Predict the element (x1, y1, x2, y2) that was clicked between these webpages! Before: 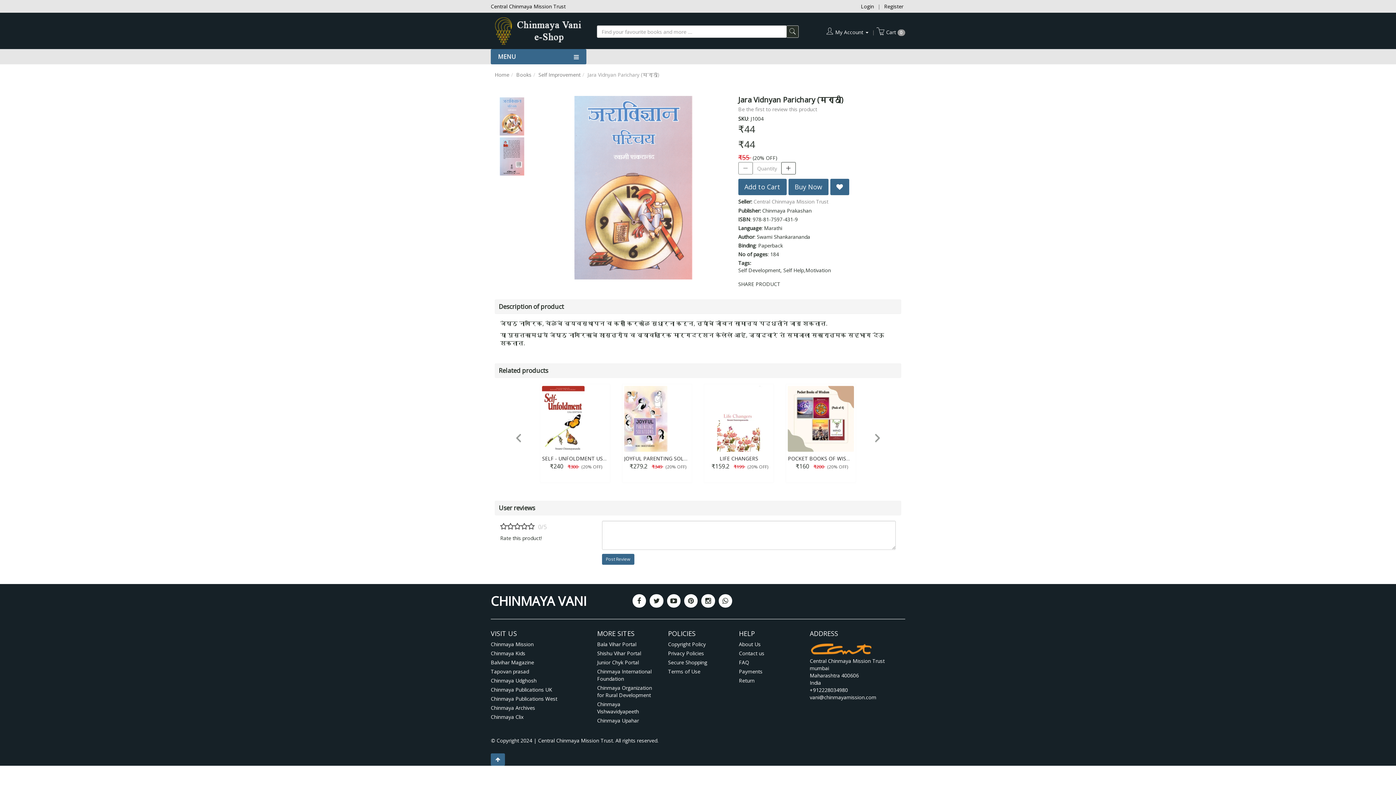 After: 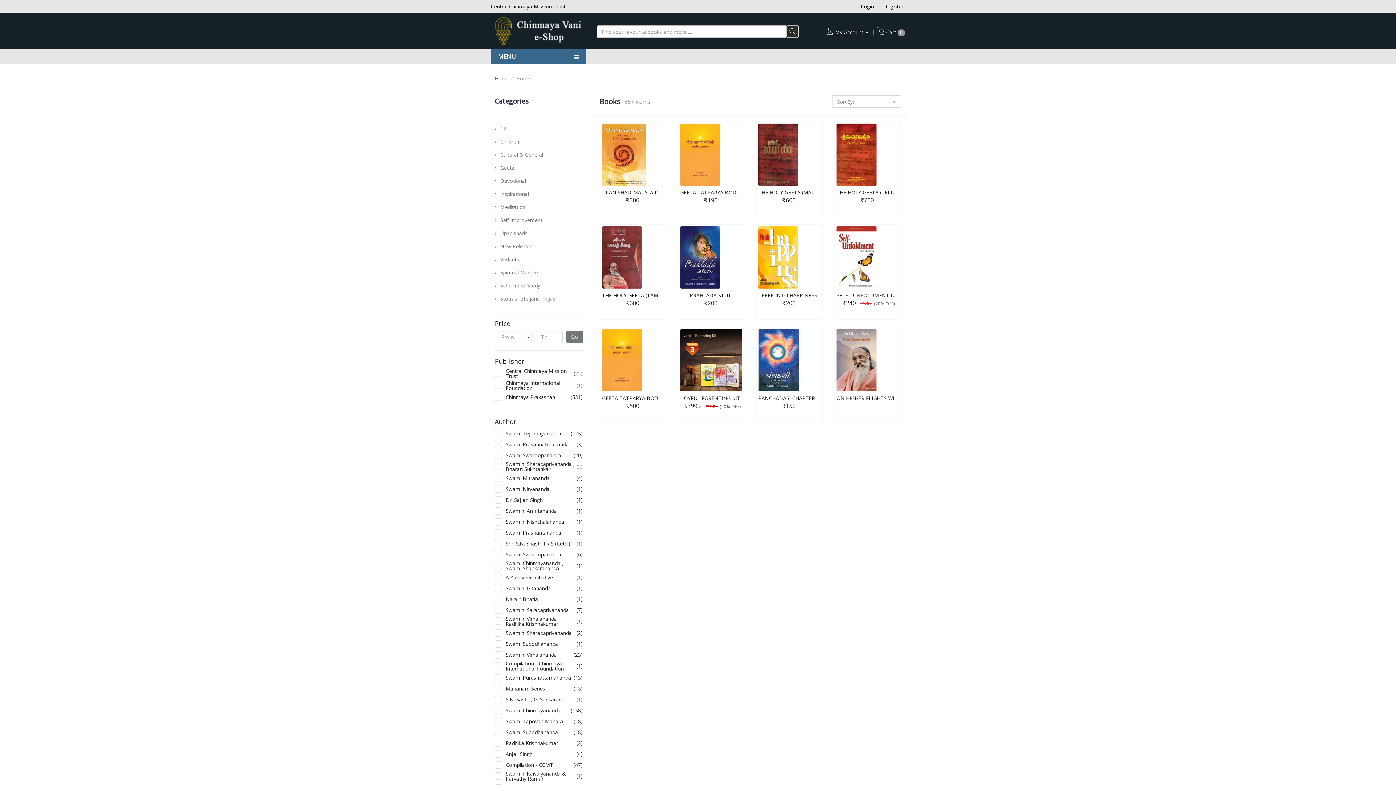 Action: label: Books bbox: (516, 71, 531, 78)